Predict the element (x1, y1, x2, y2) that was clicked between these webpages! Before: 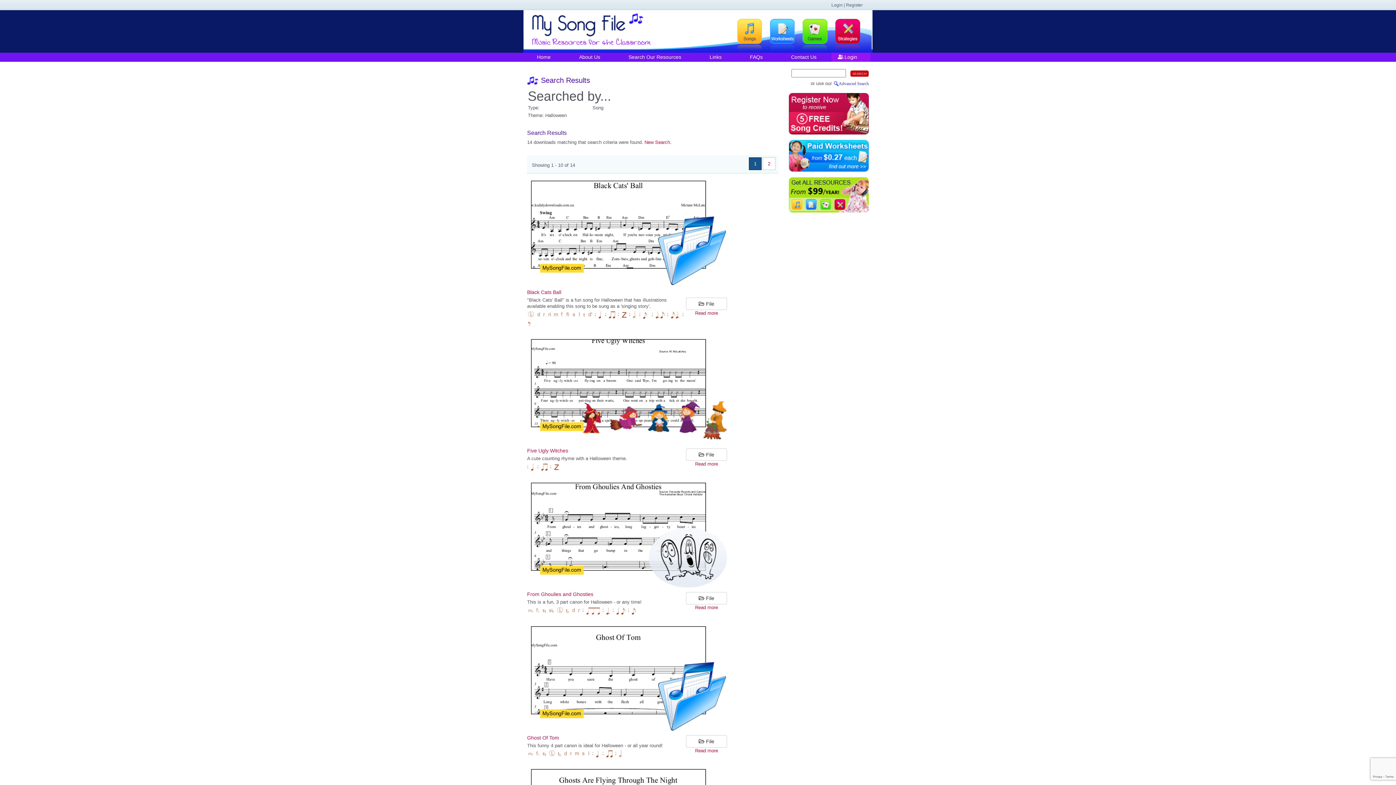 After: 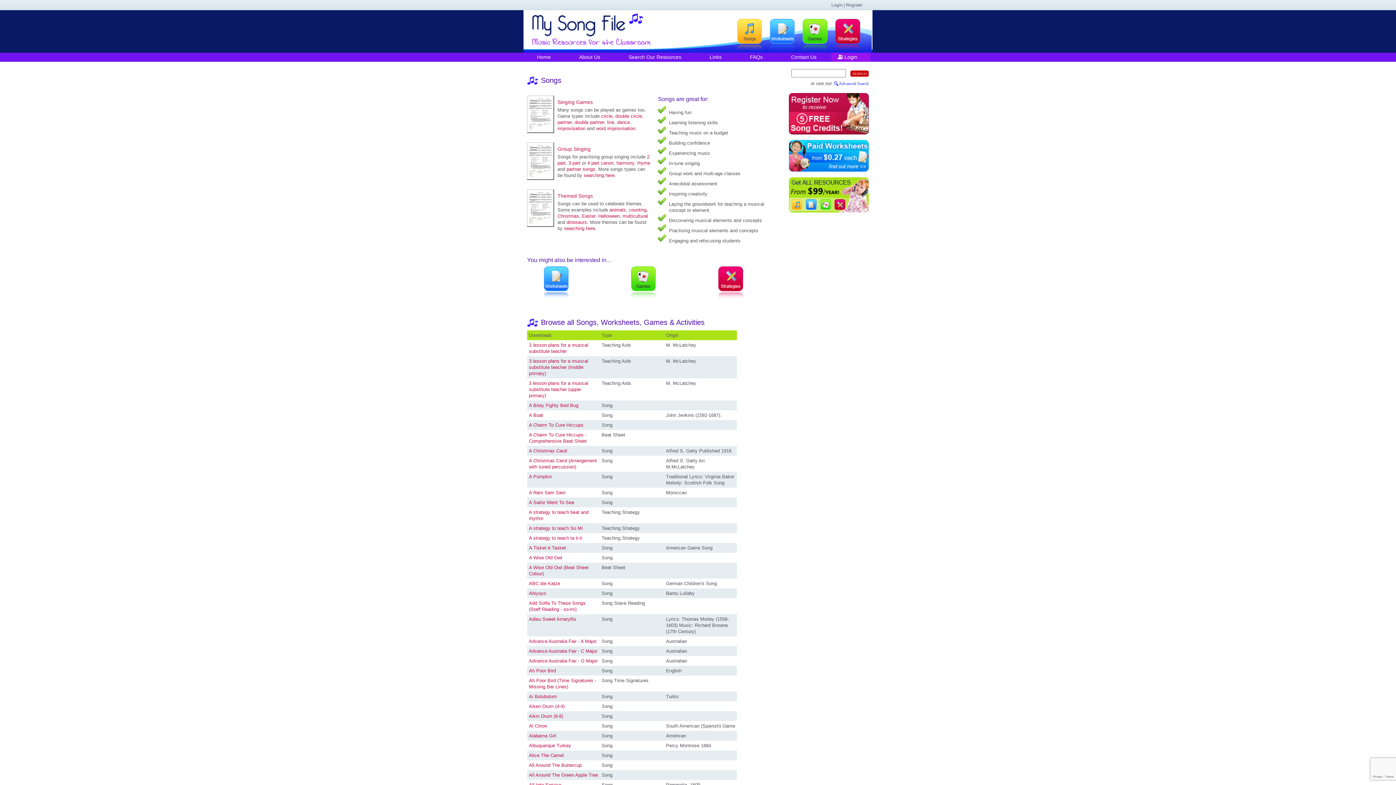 Action: bbox: (737, 18, 762, 51)